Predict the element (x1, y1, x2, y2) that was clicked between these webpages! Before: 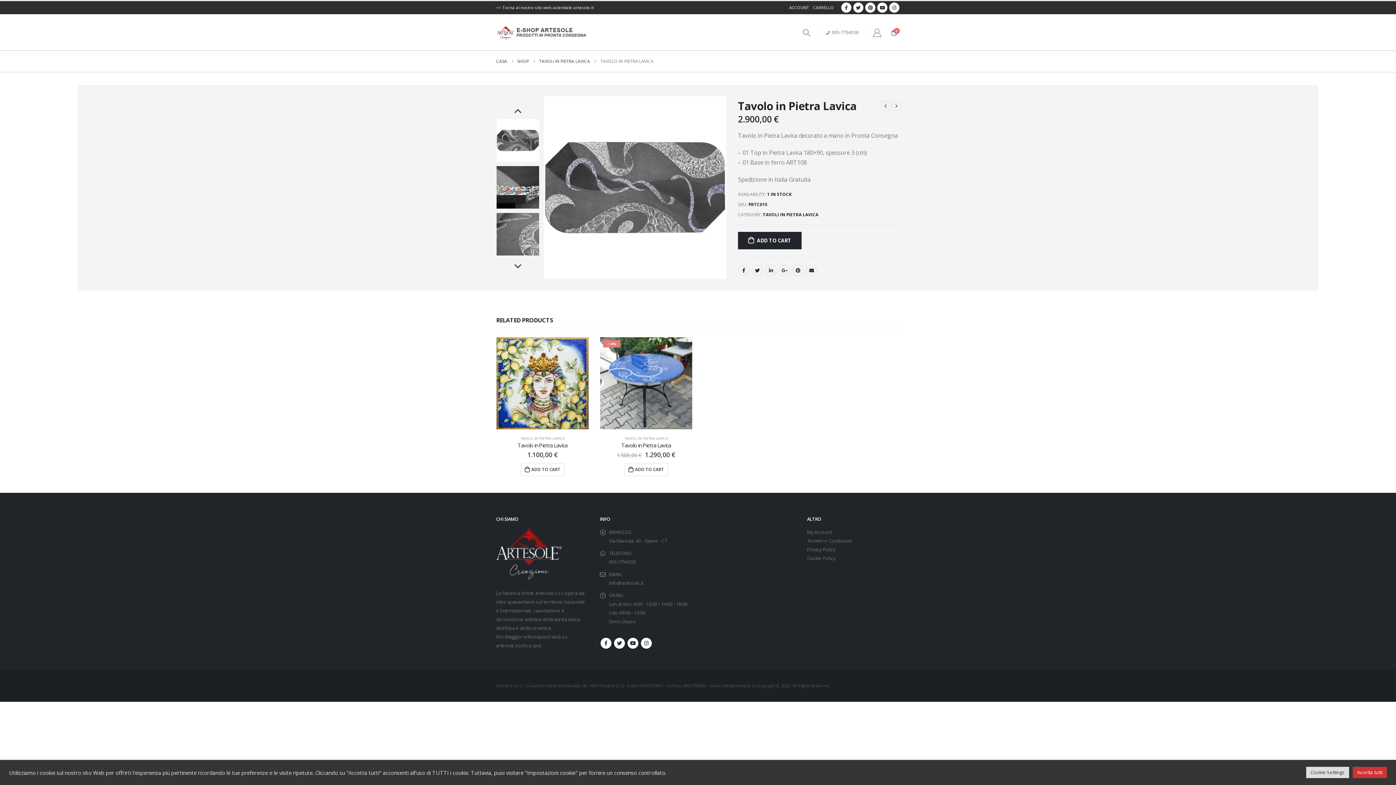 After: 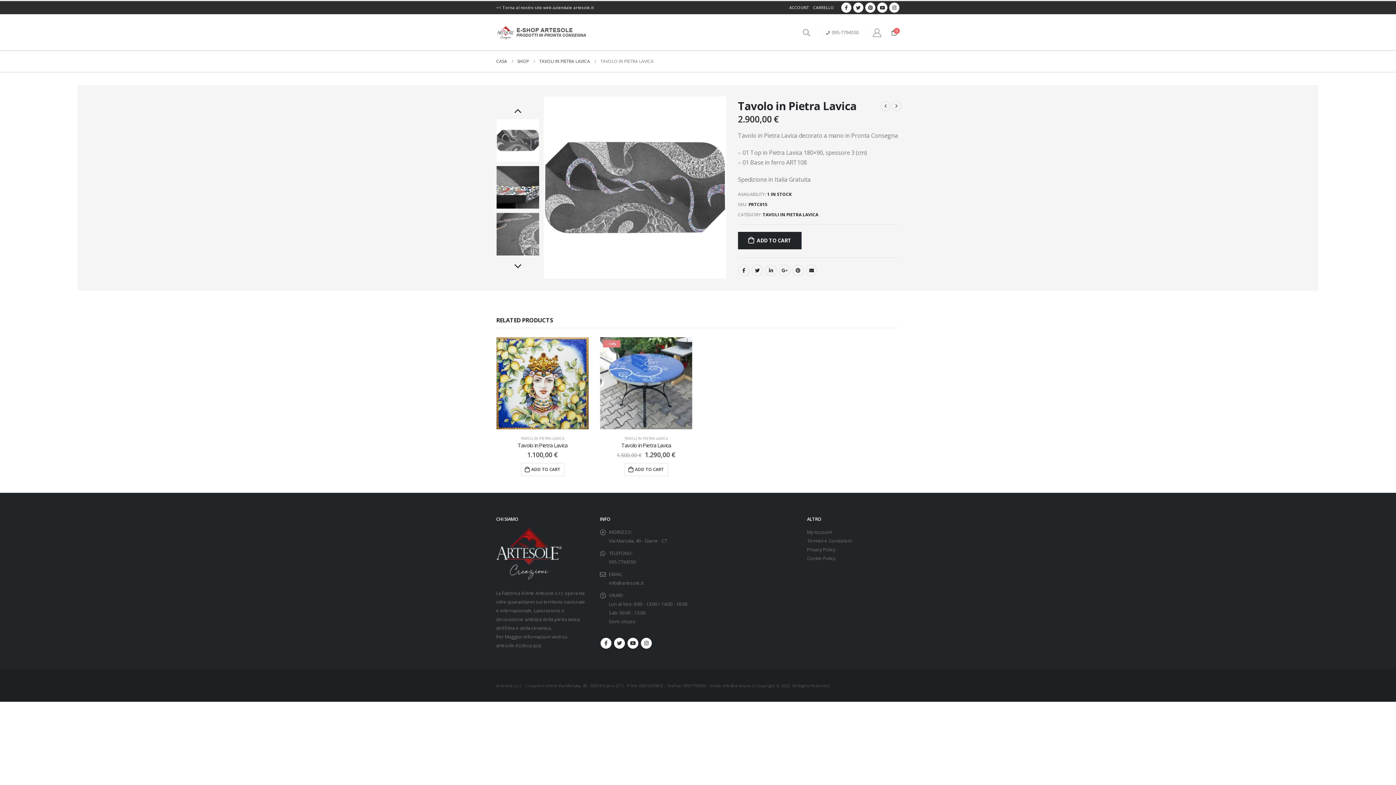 Action: bbox: (1353, 767, 1387, 778) label: Accetta tutti